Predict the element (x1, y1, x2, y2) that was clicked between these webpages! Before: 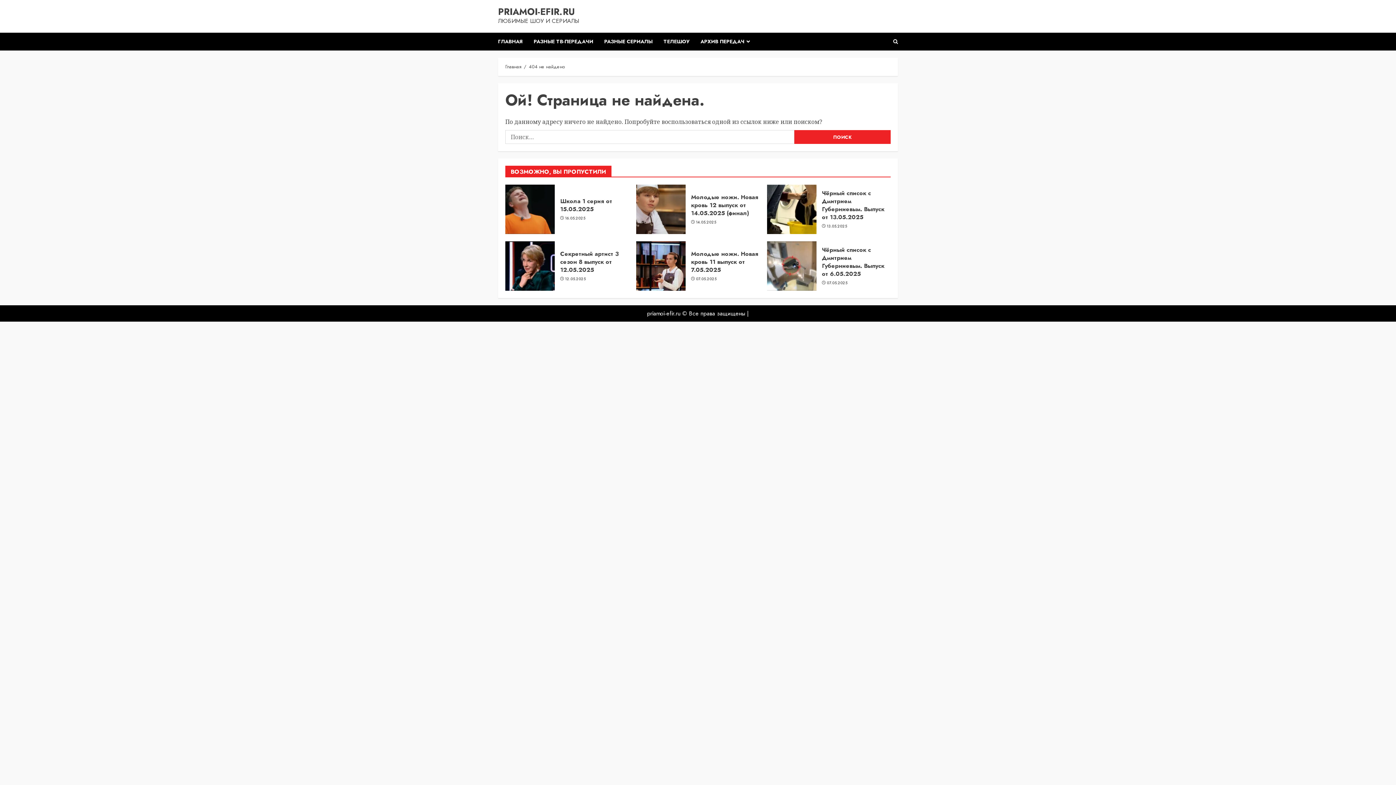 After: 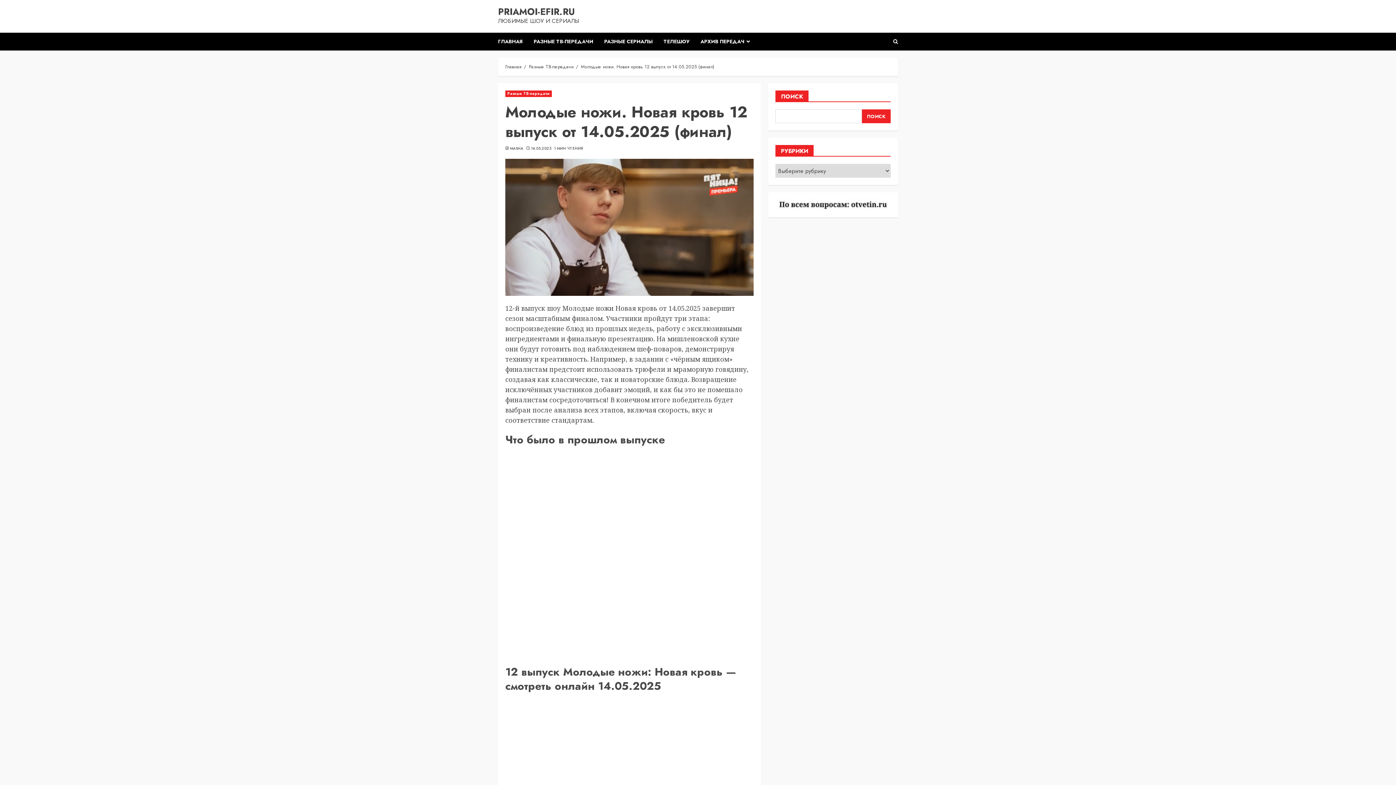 Action: bbox: (636, 184, 685, 234)